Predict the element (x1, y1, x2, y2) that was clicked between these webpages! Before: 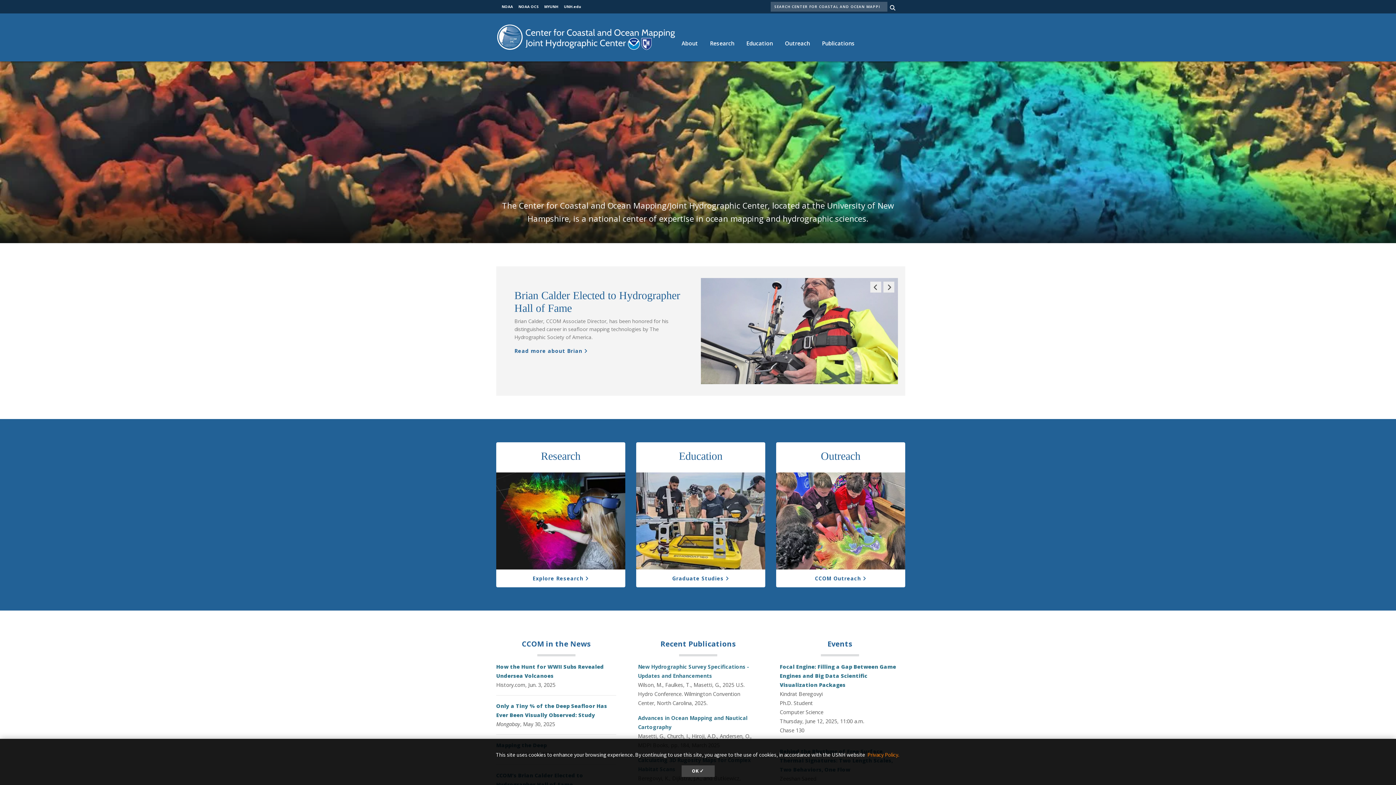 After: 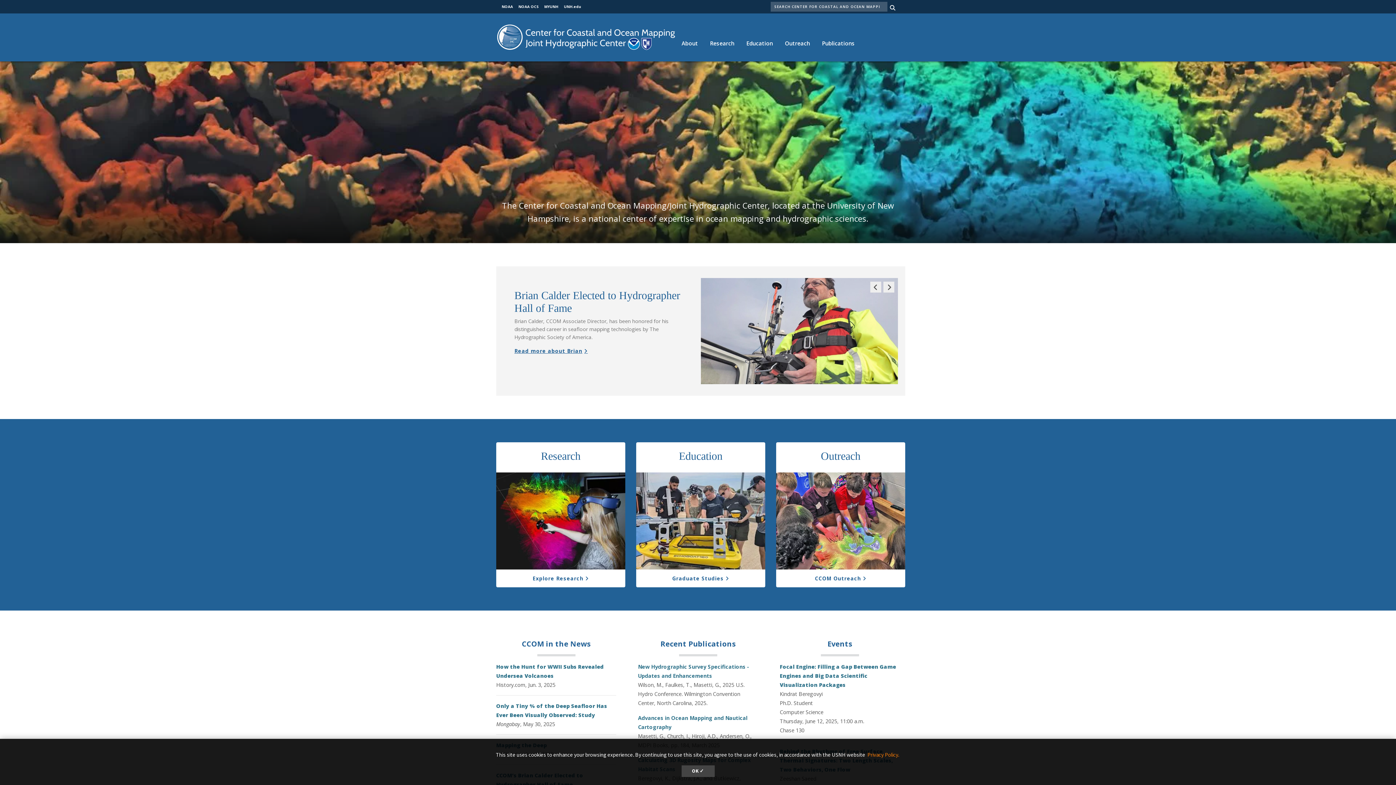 Action: bbox: (514, 347, 588, 354) label: Read more about Brian